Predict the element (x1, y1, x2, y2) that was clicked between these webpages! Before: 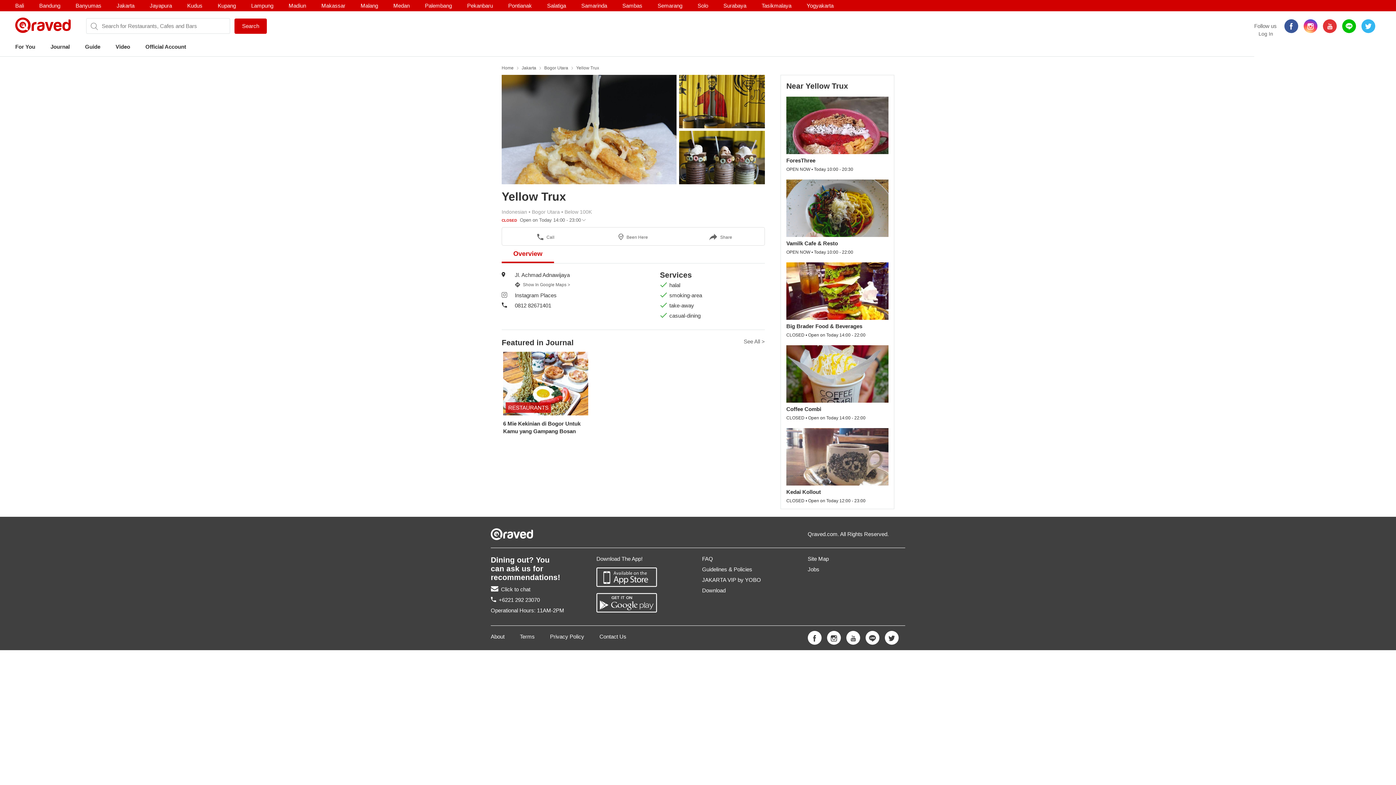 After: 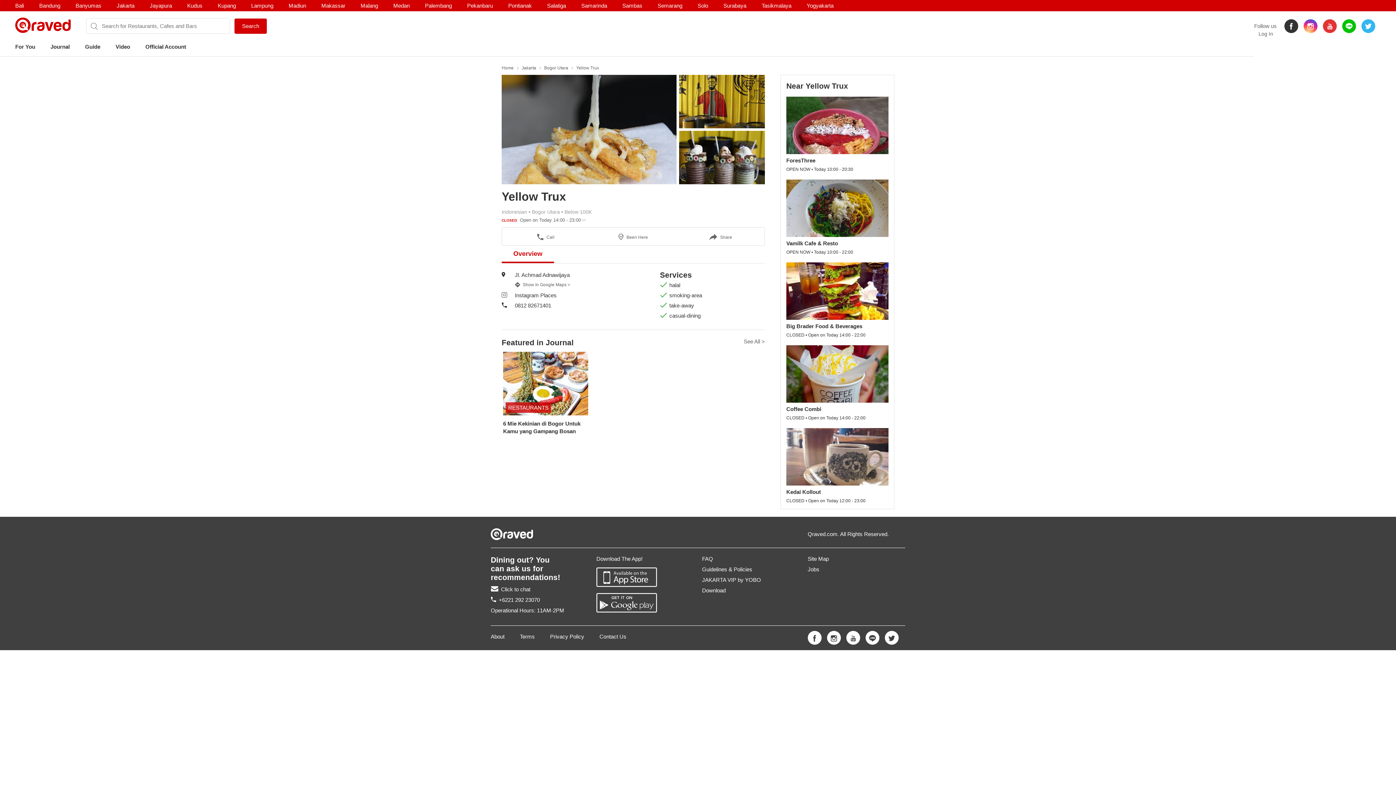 Action: bbox: (1284, 19, 1298, 33)